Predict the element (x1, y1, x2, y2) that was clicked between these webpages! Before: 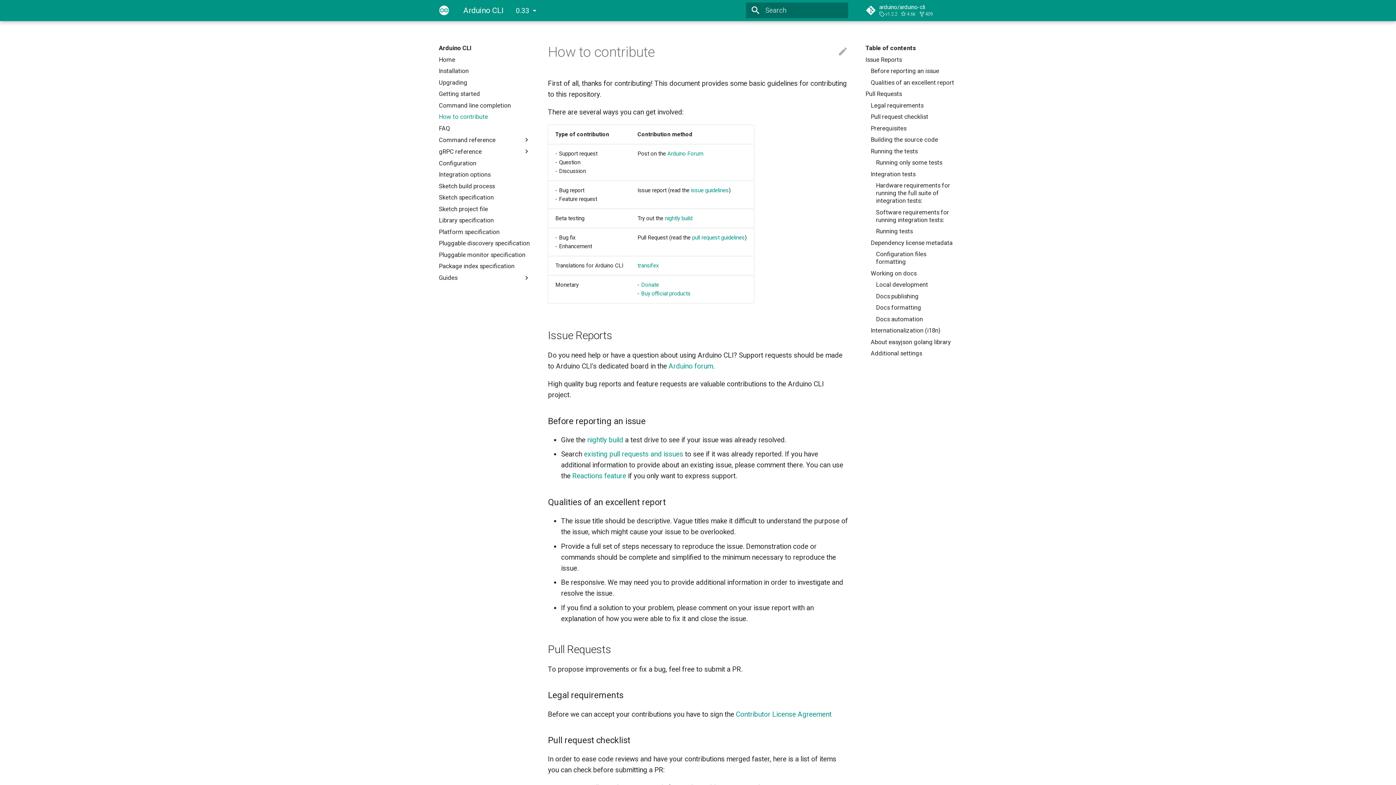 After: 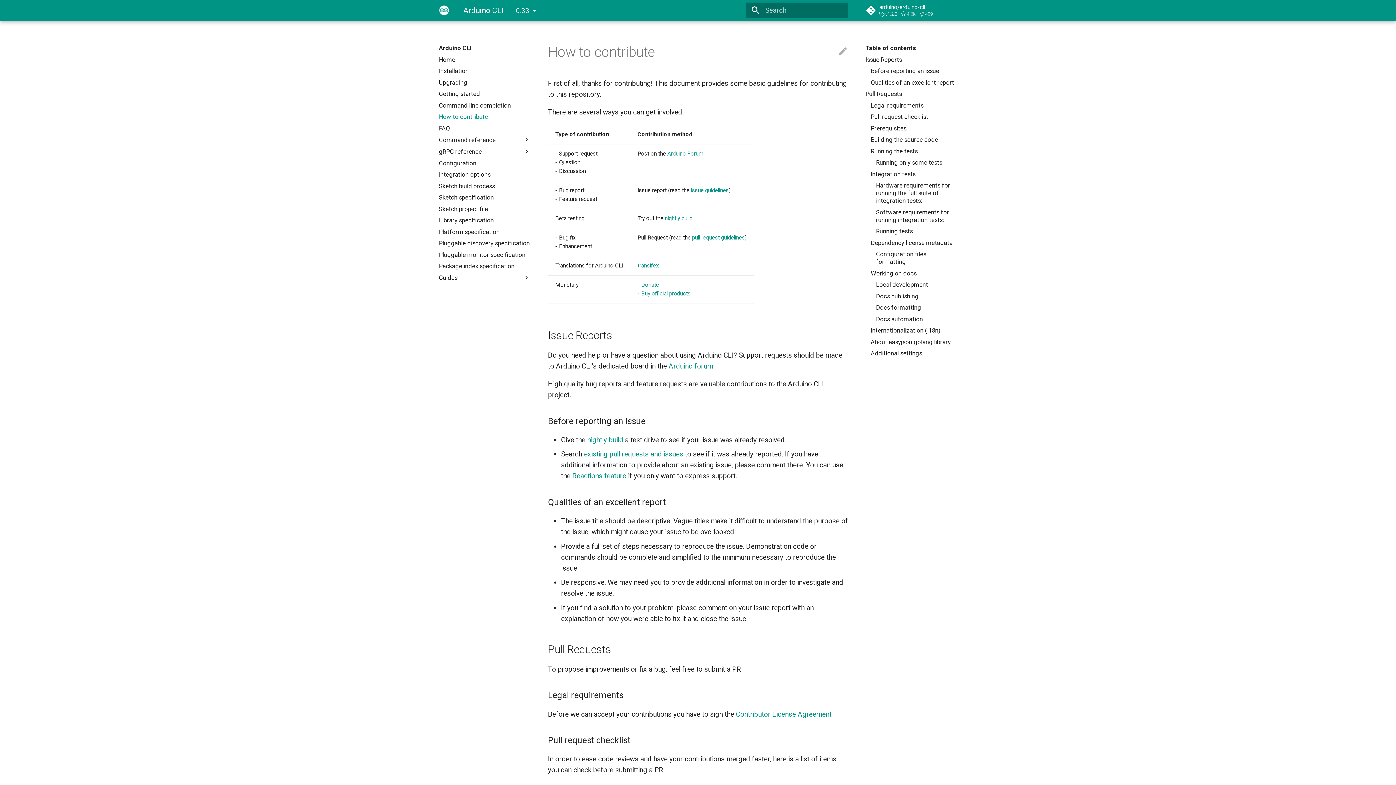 Action: bbox: (438, 113, 530, 120) label: How to contribute